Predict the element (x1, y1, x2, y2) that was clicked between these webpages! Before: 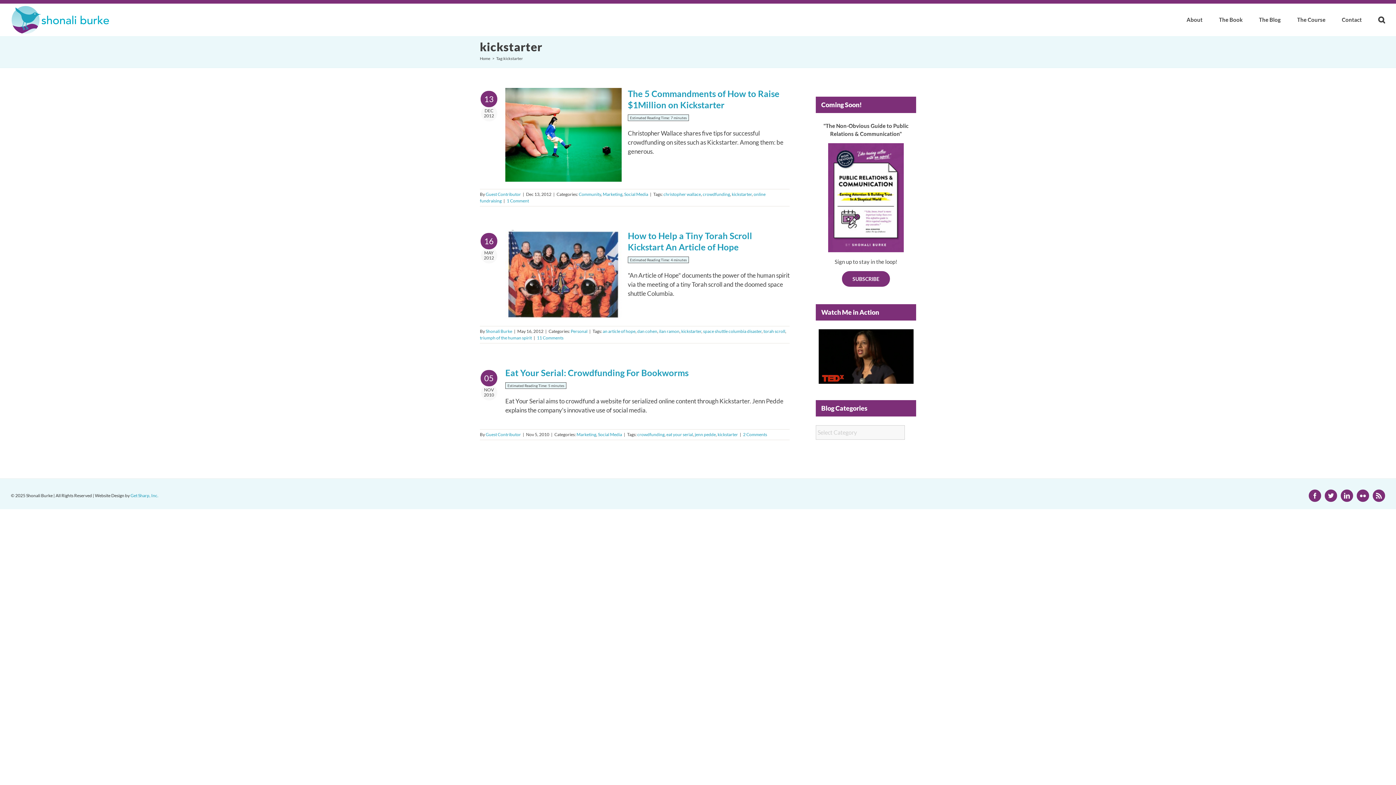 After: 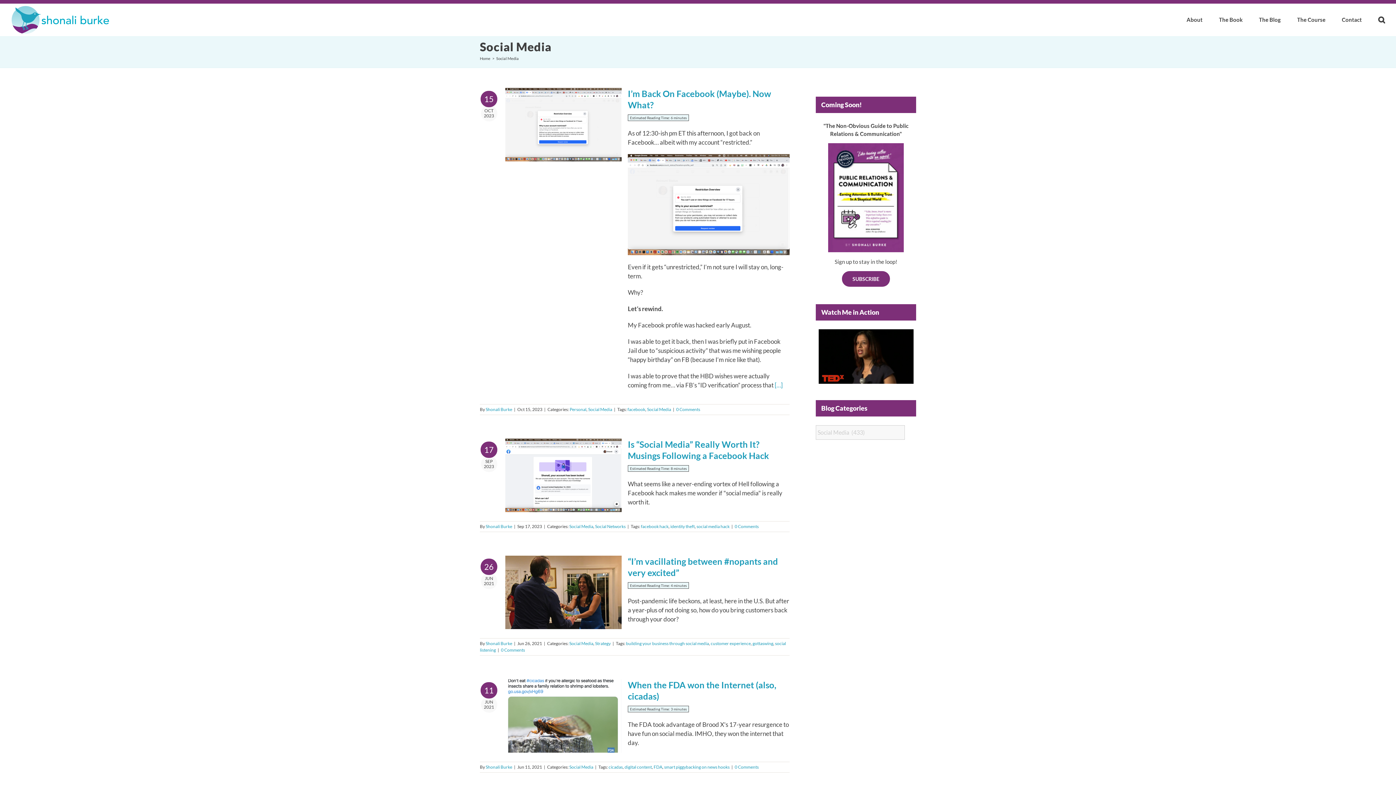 Action: label: Social Media bbox: (624, 191, 648, 197)